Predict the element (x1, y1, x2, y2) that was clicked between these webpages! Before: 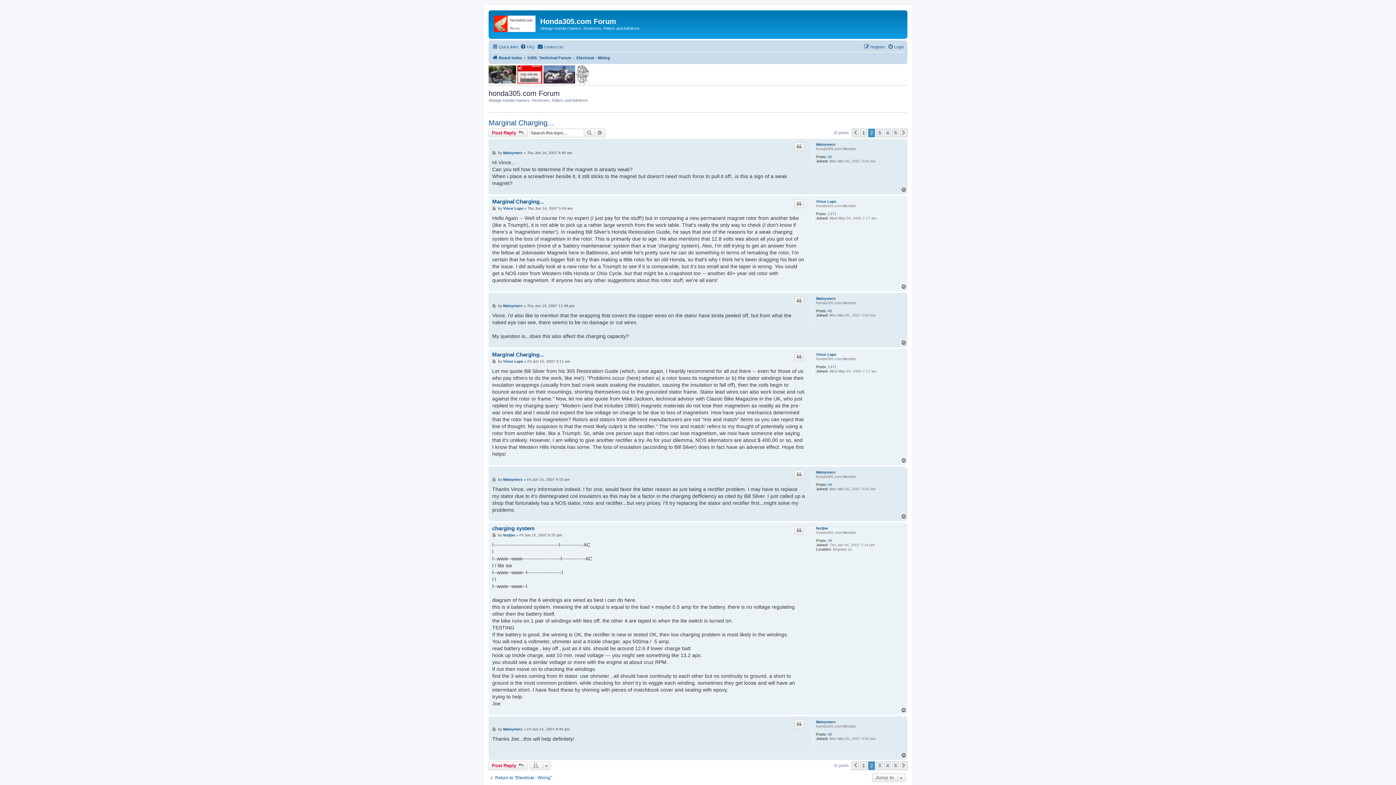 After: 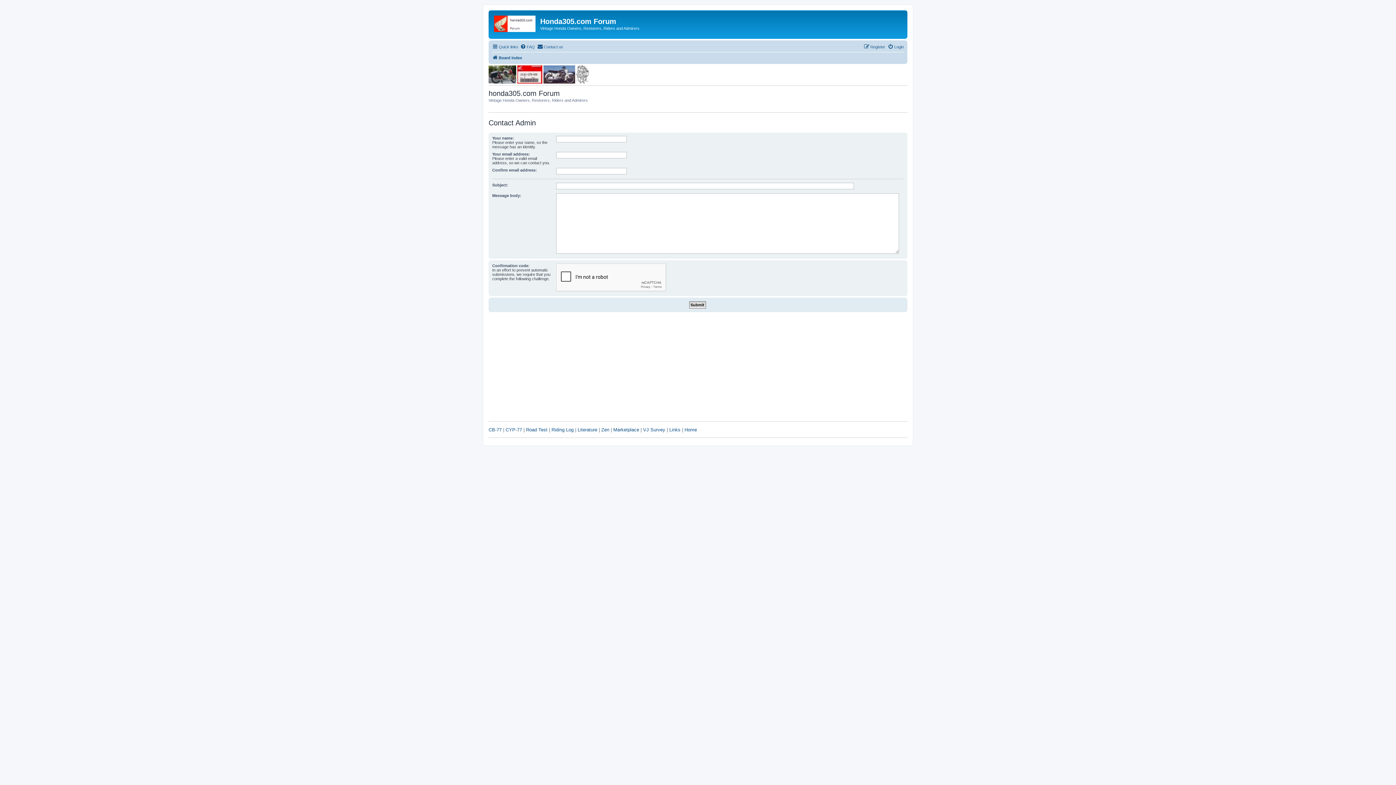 Action: bbox: (537, 42, 563, 51) label: Contact us